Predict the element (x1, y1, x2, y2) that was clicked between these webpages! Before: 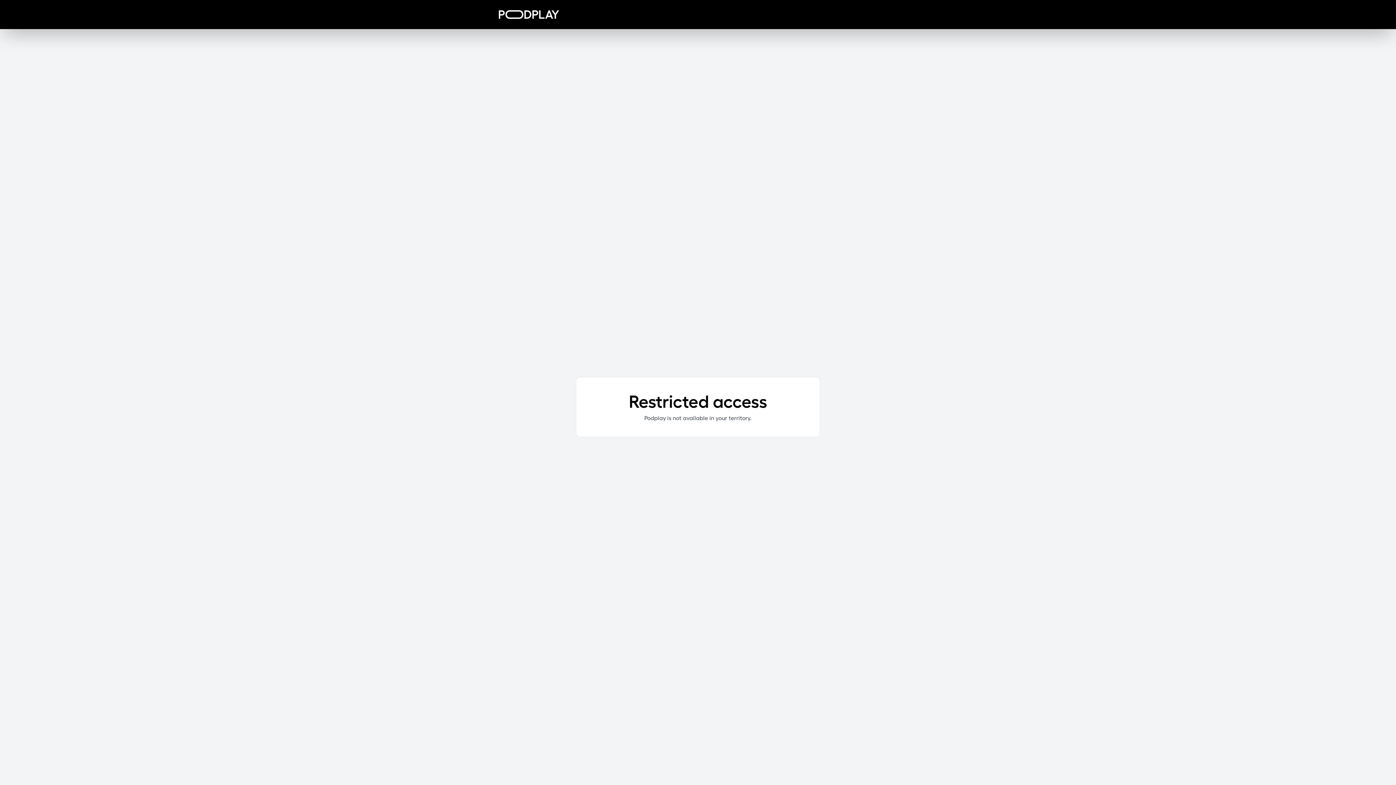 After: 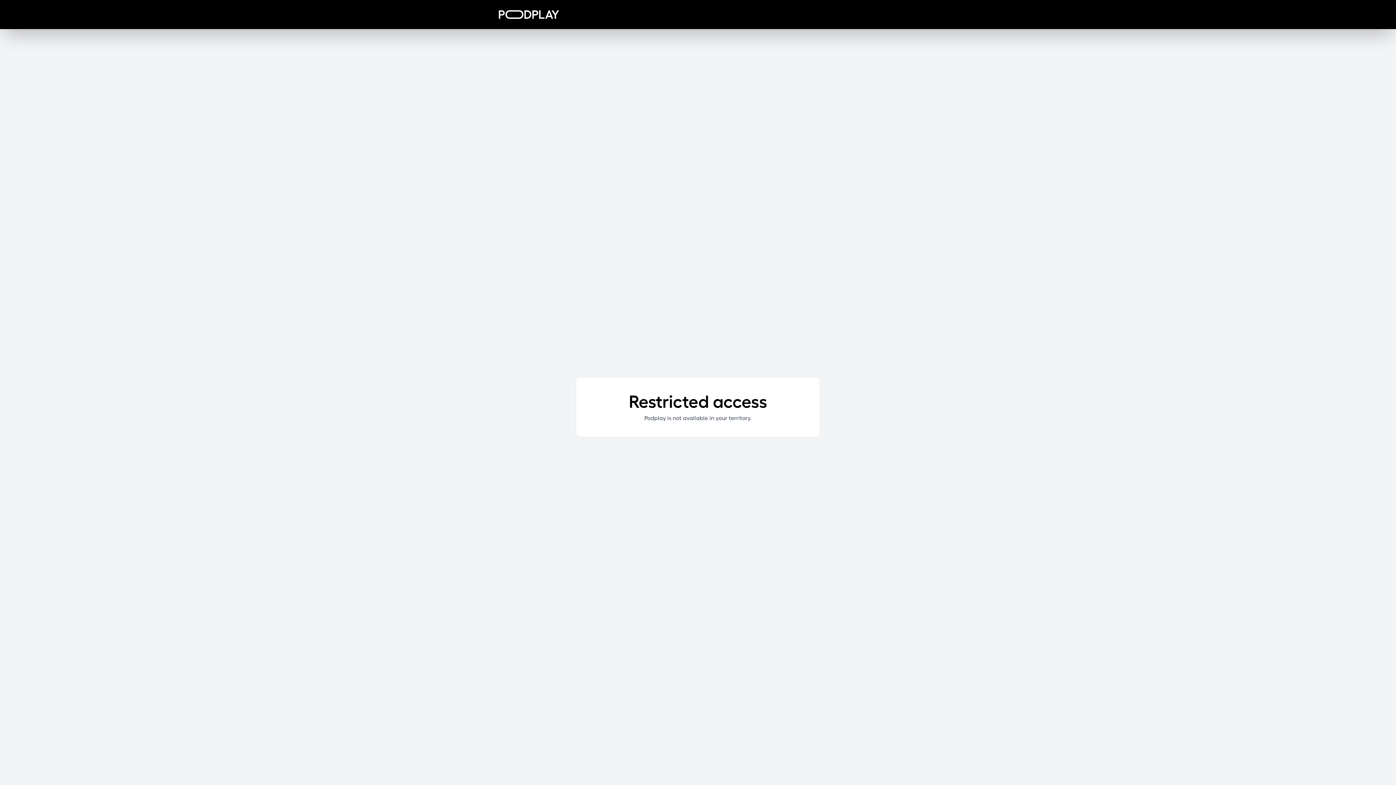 Action: bbox: (498, 10, 559, 18)